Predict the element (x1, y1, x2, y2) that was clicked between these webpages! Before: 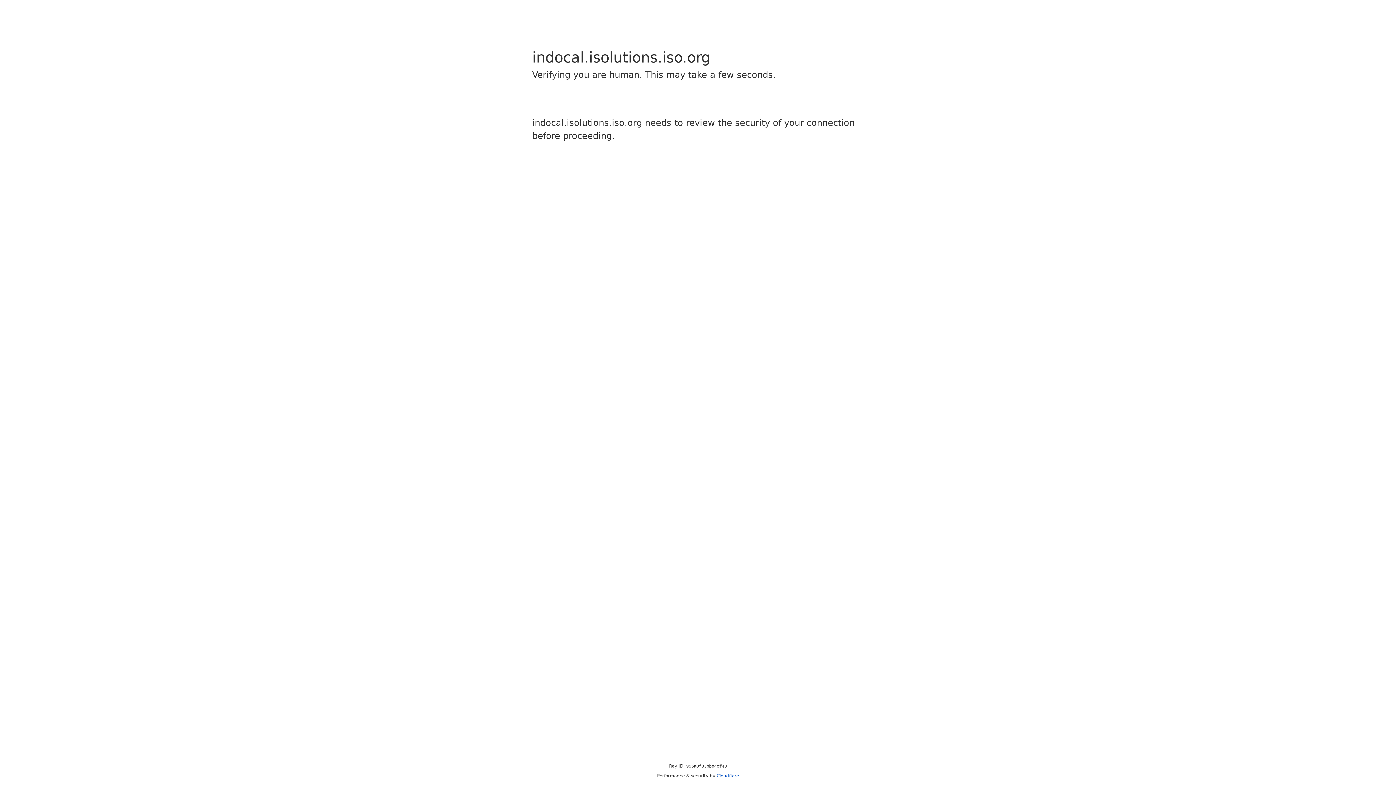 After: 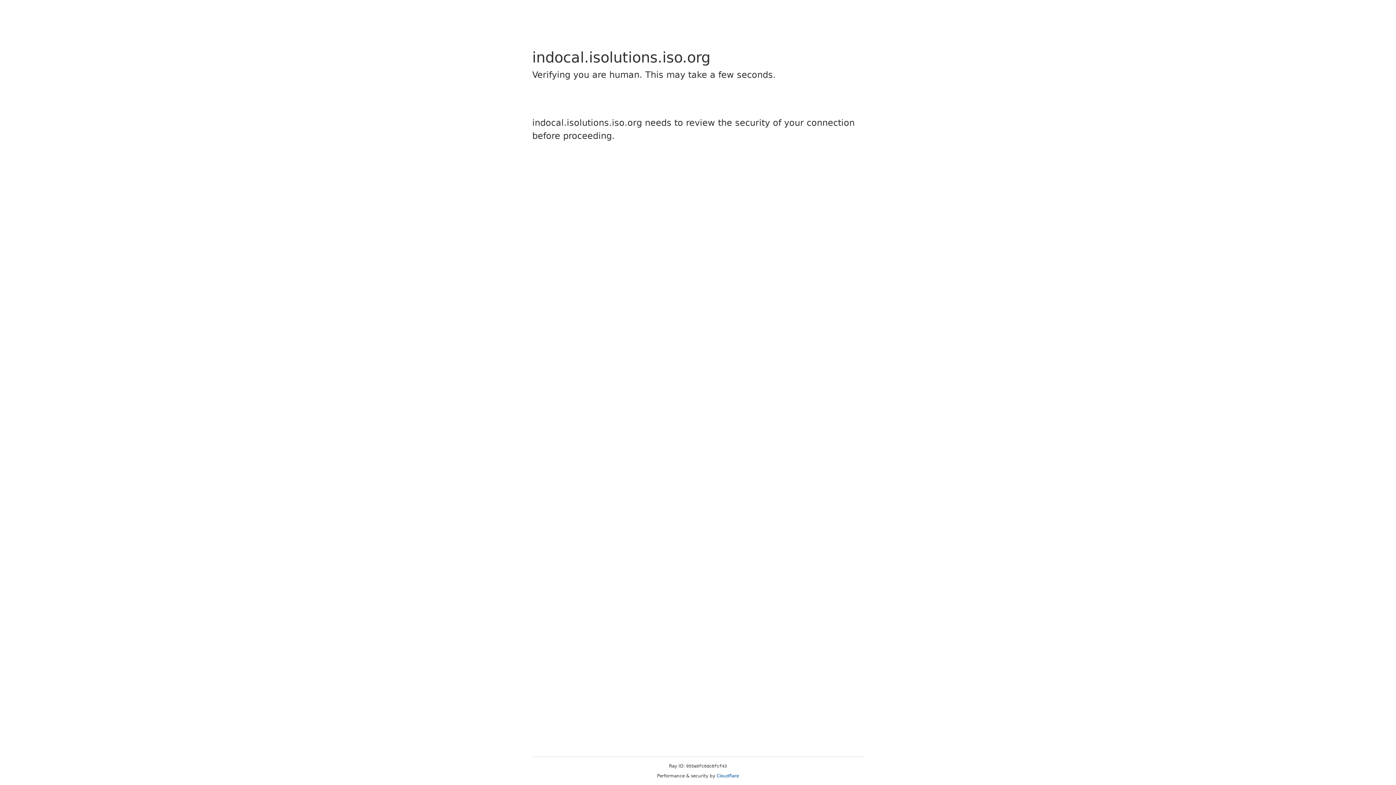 Action: label: Cloudflare bbox: (716, 773, 739, 778)